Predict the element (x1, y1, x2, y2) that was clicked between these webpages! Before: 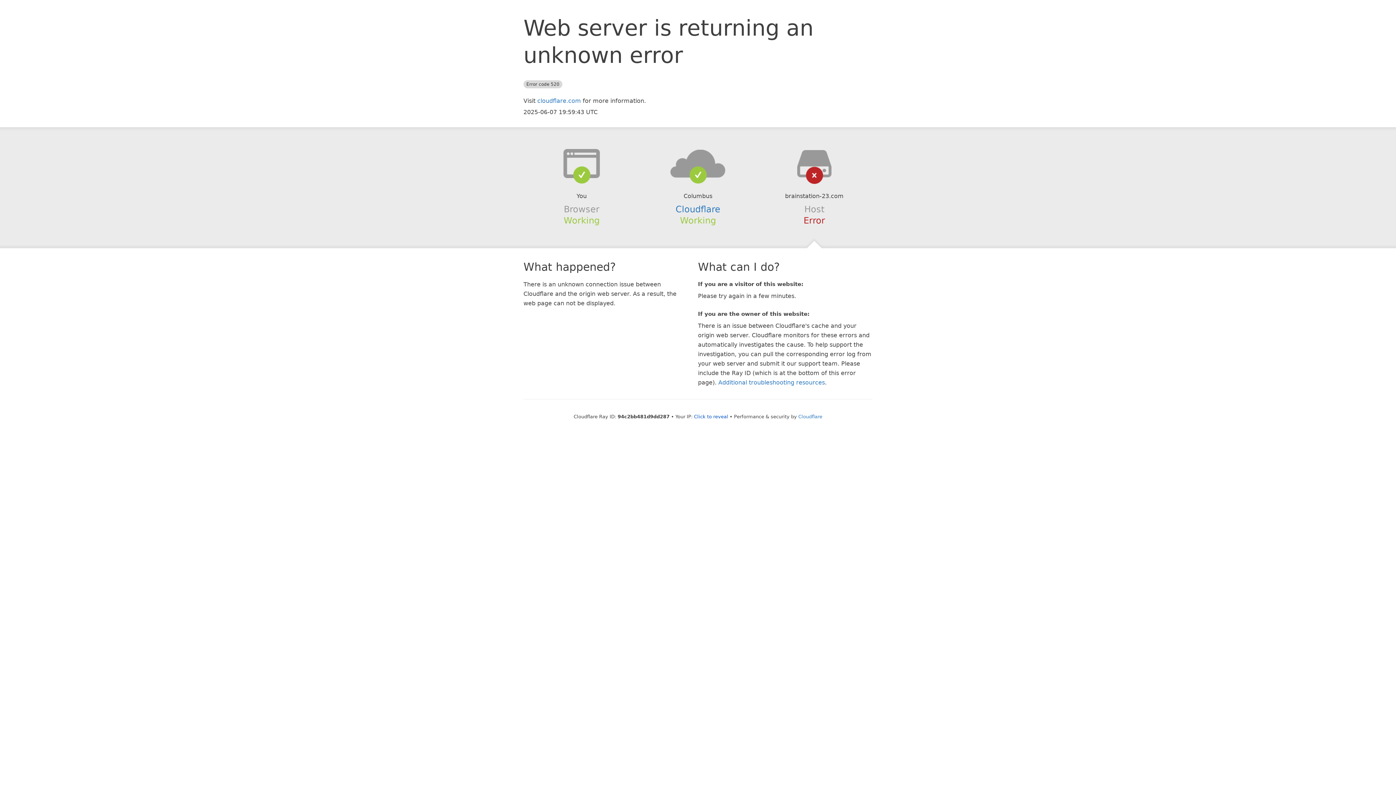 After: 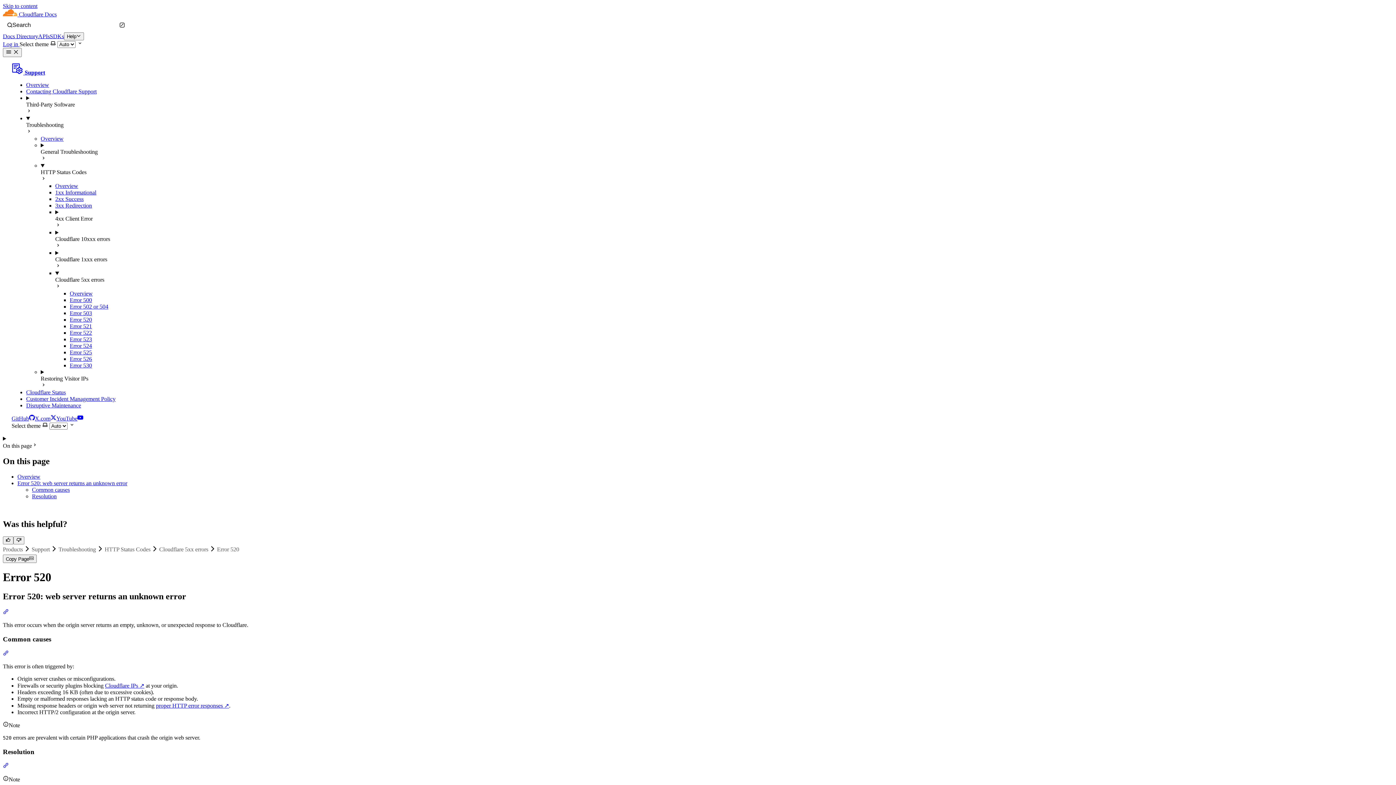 Action: bbox: (718, 379, 825, 386) label: Additional troubleshooting resources